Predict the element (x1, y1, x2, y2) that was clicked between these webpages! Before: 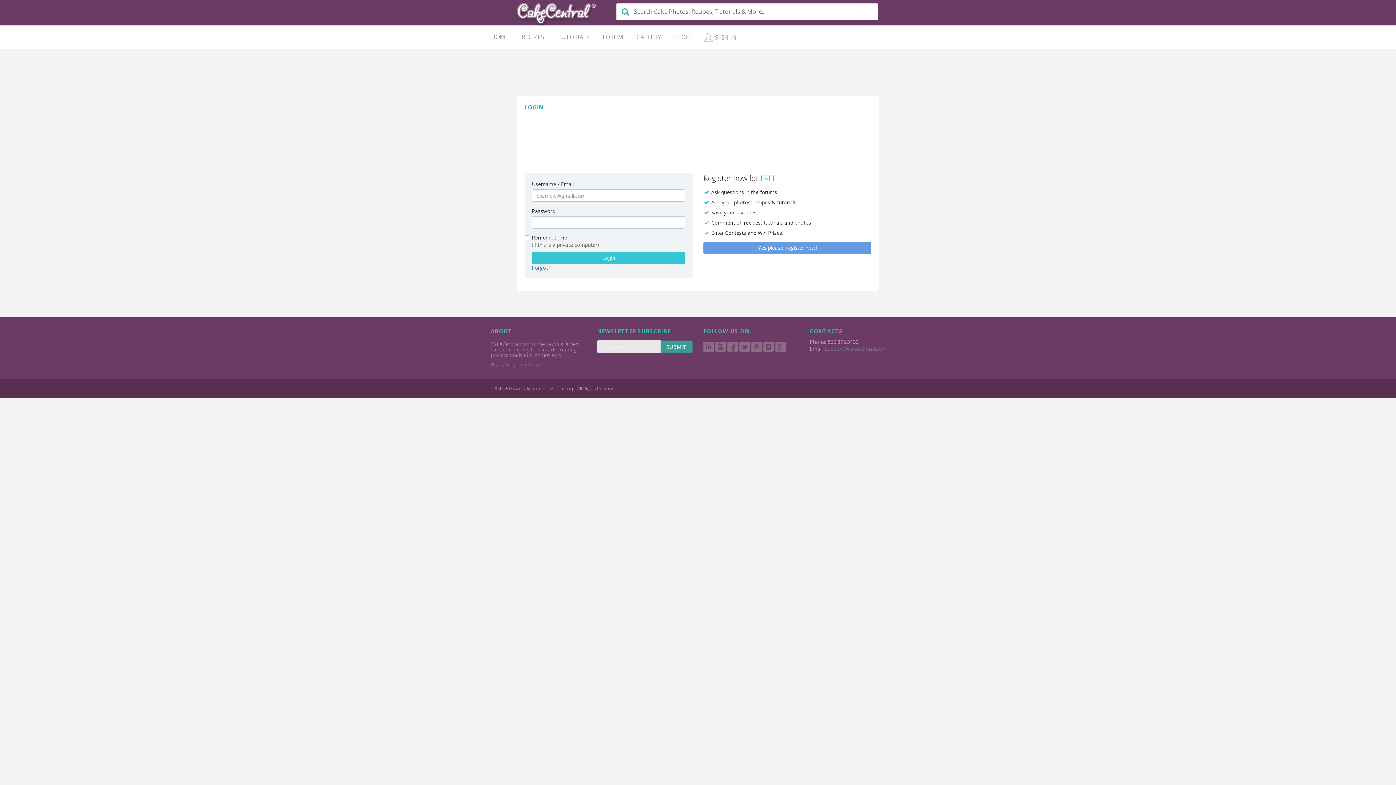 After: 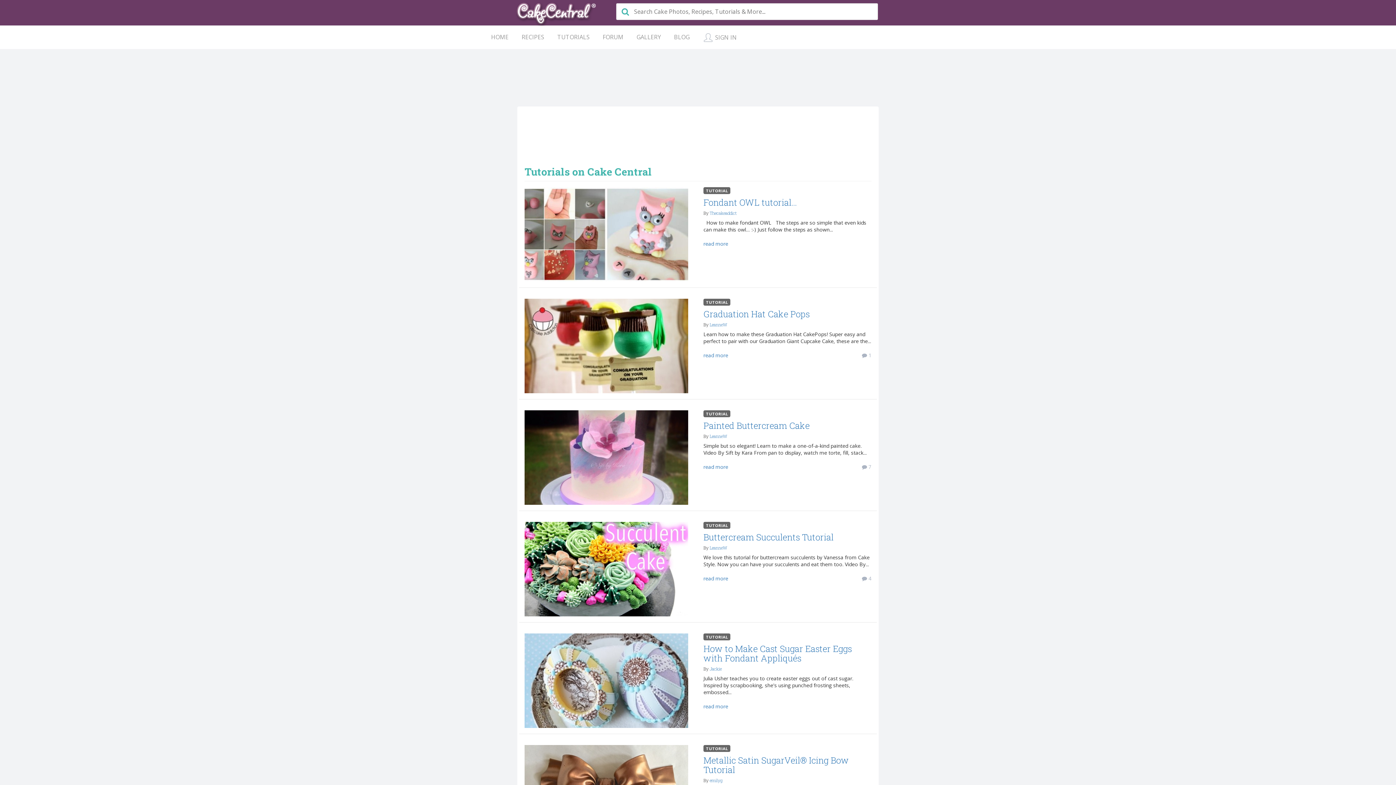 Action: bbox: (550, 27, 596, 46) label: TUTORIALS